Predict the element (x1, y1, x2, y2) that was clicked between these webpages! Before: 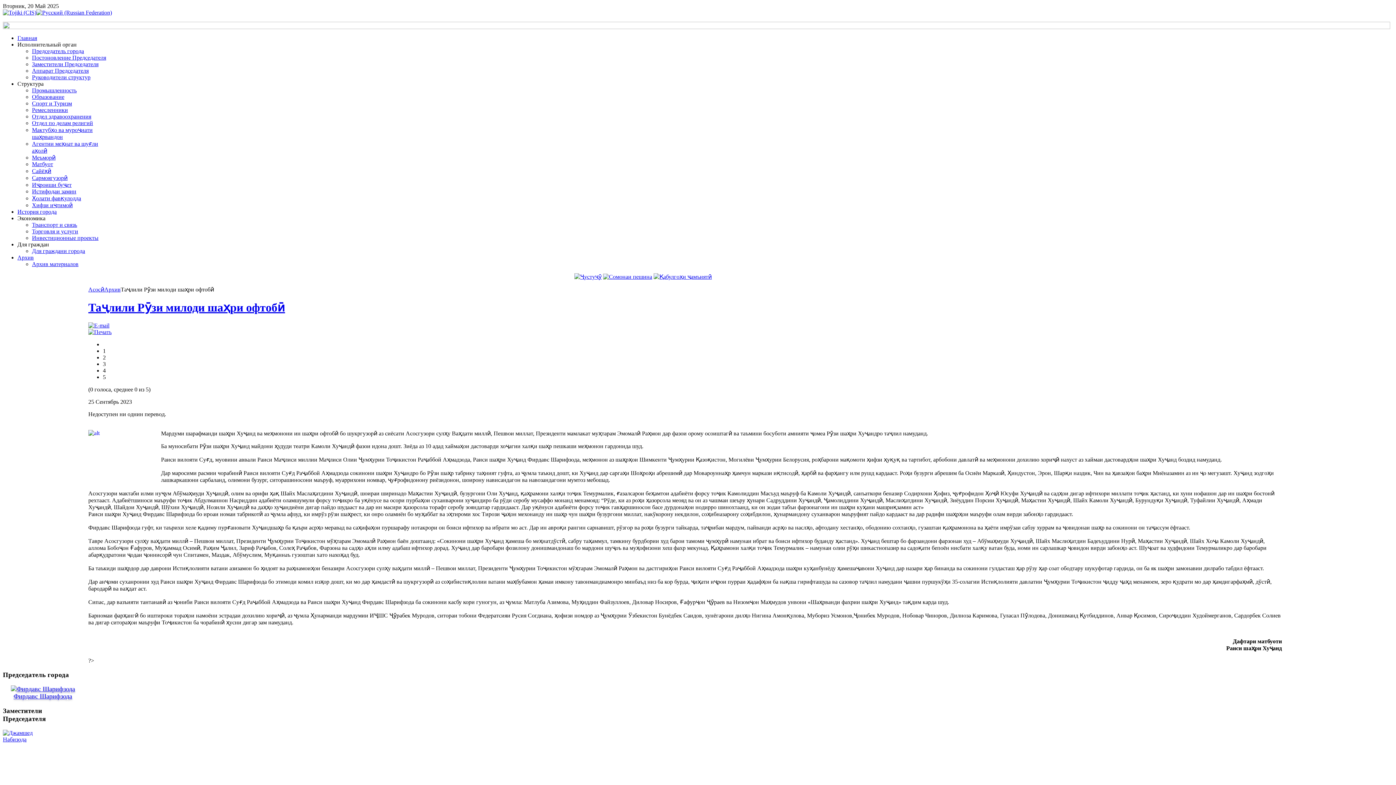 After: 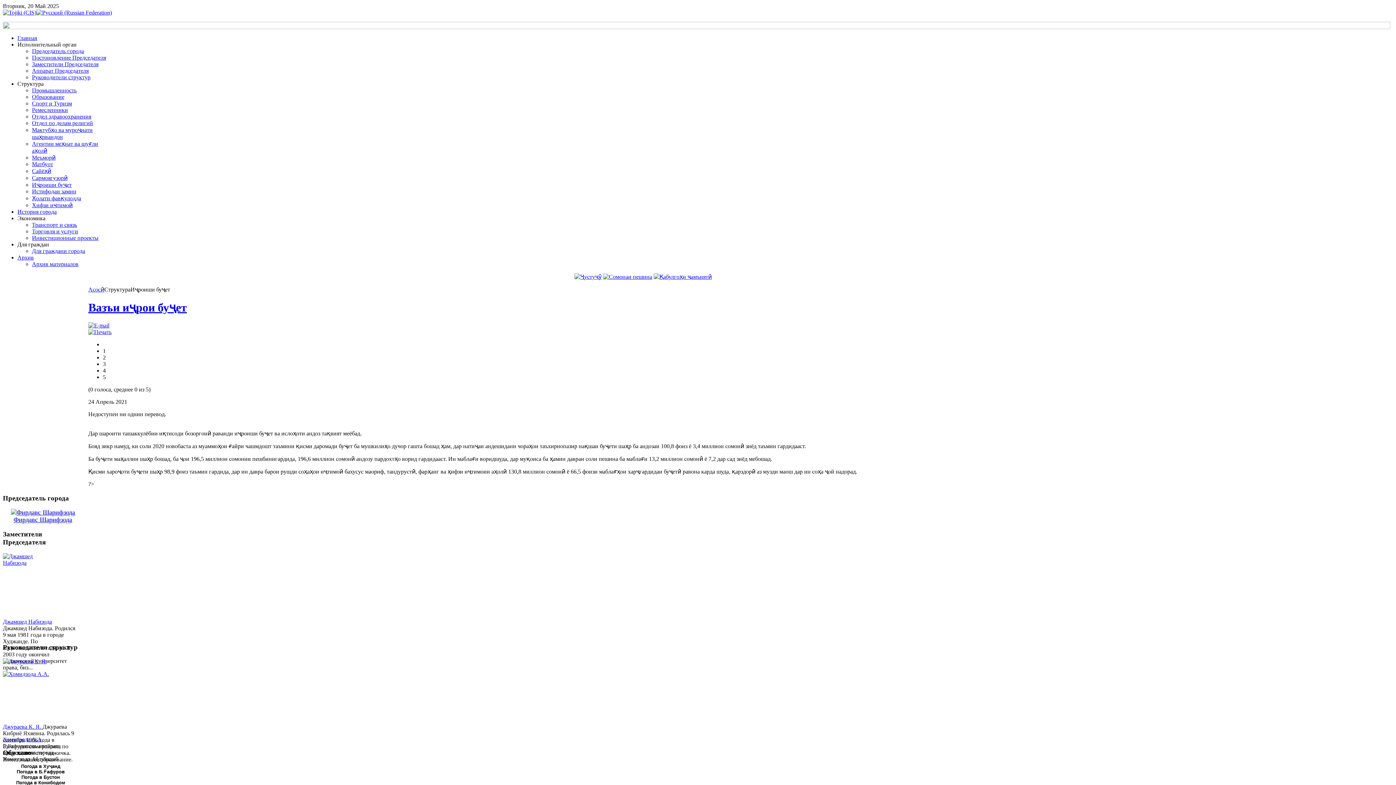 Action: label: Иҷроиши буҷет bbox: (32, 181, 71, 188)